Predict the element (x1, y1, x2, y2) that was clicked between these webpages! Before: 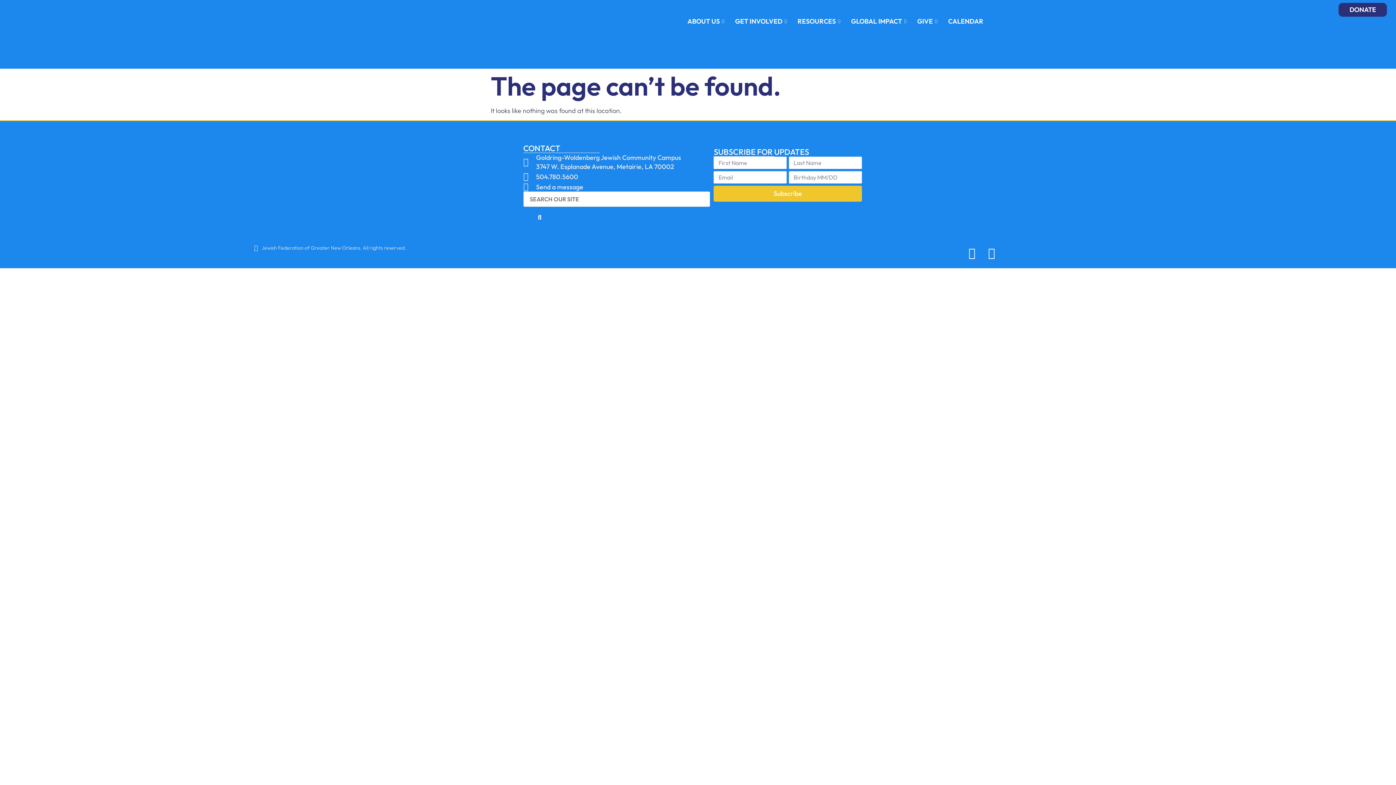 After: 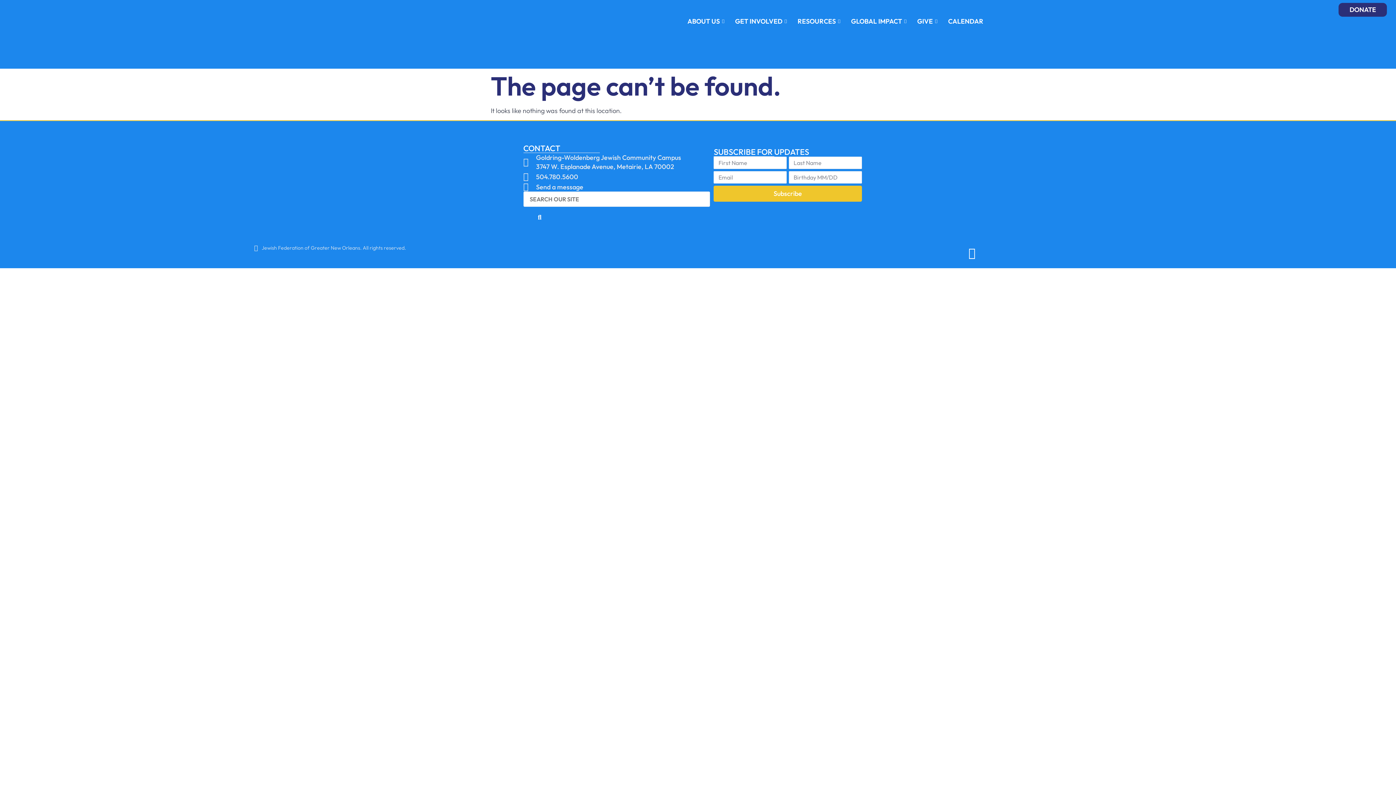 Action: label: Instagram bbox: (986, 247, 997, 258)